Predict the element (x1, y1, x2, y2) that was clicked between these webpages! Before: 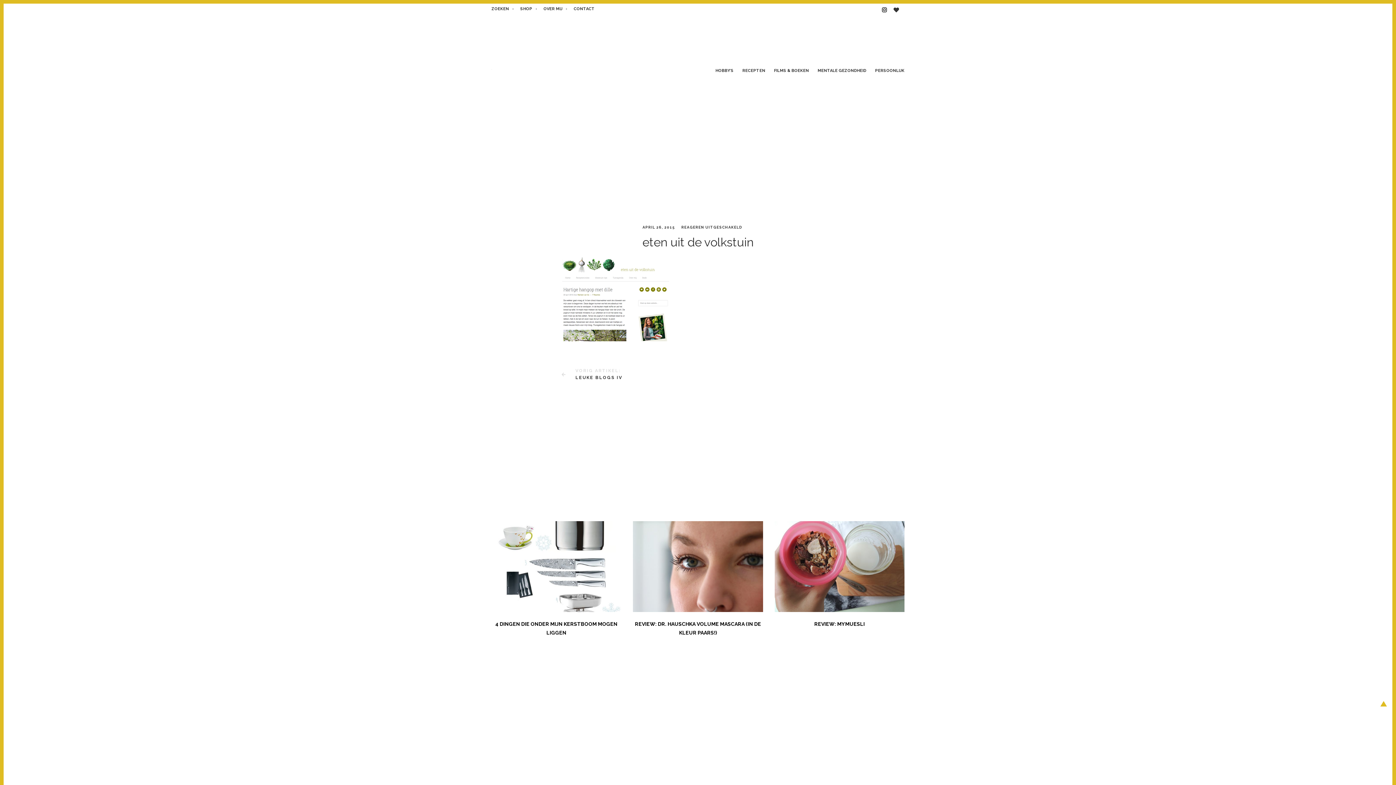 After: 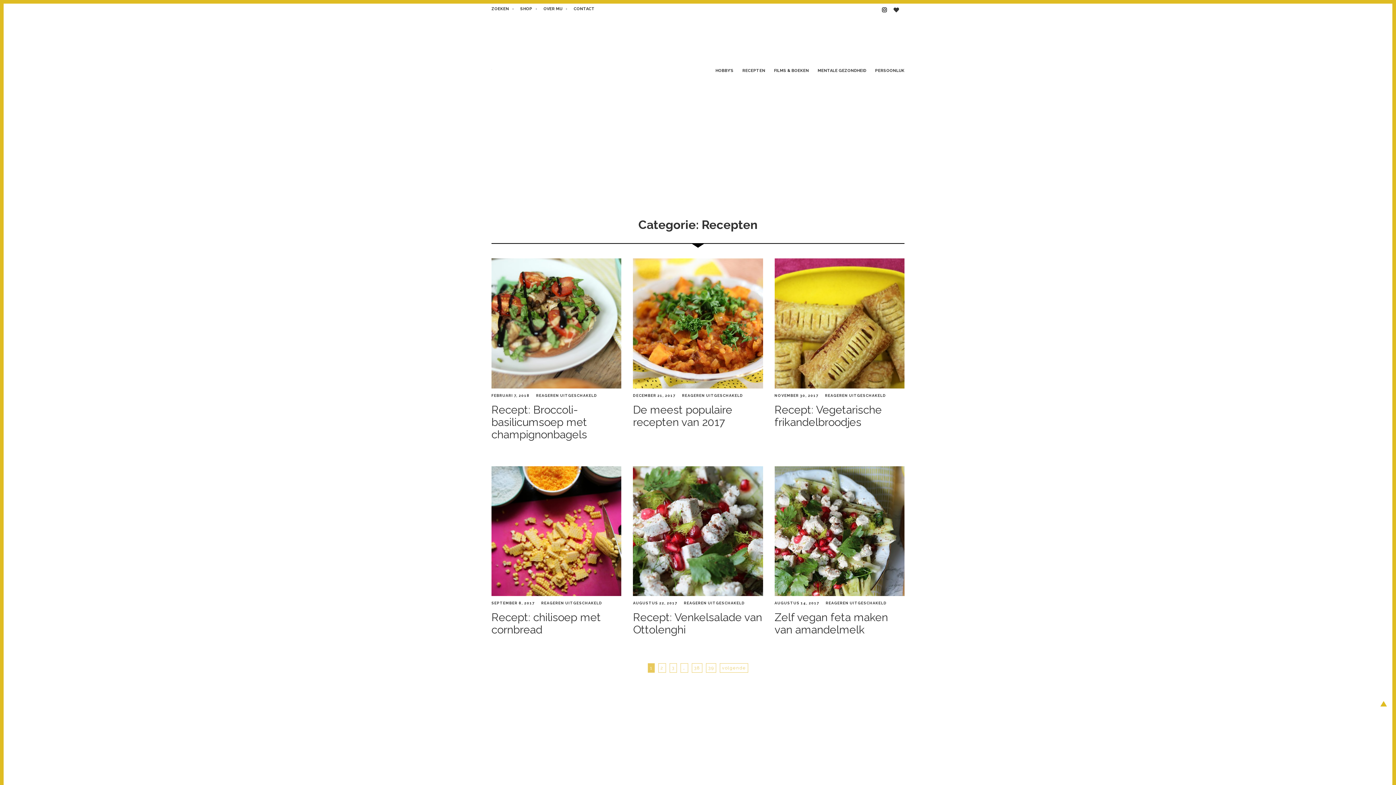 Action: label: RECEPTEN bbox: (742, 60, 765, 80)